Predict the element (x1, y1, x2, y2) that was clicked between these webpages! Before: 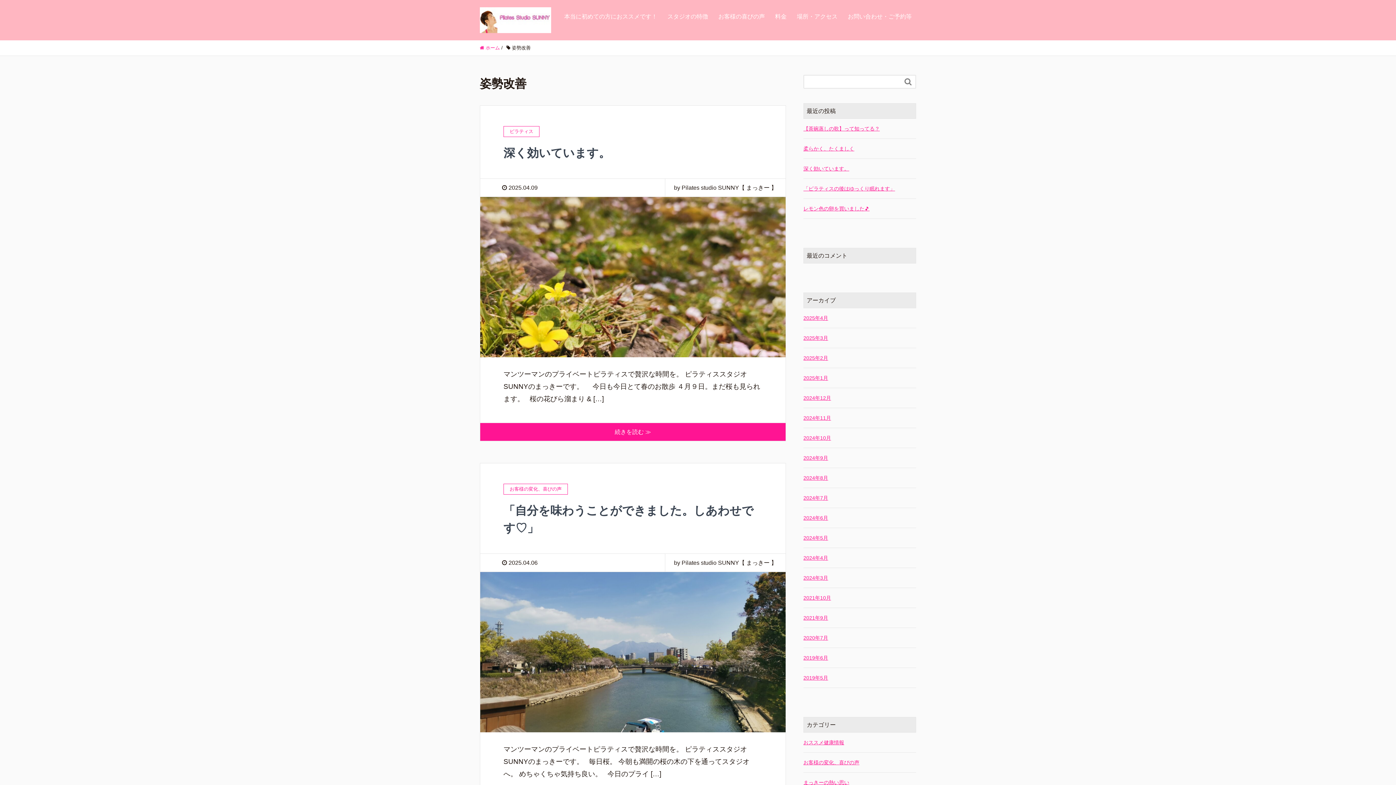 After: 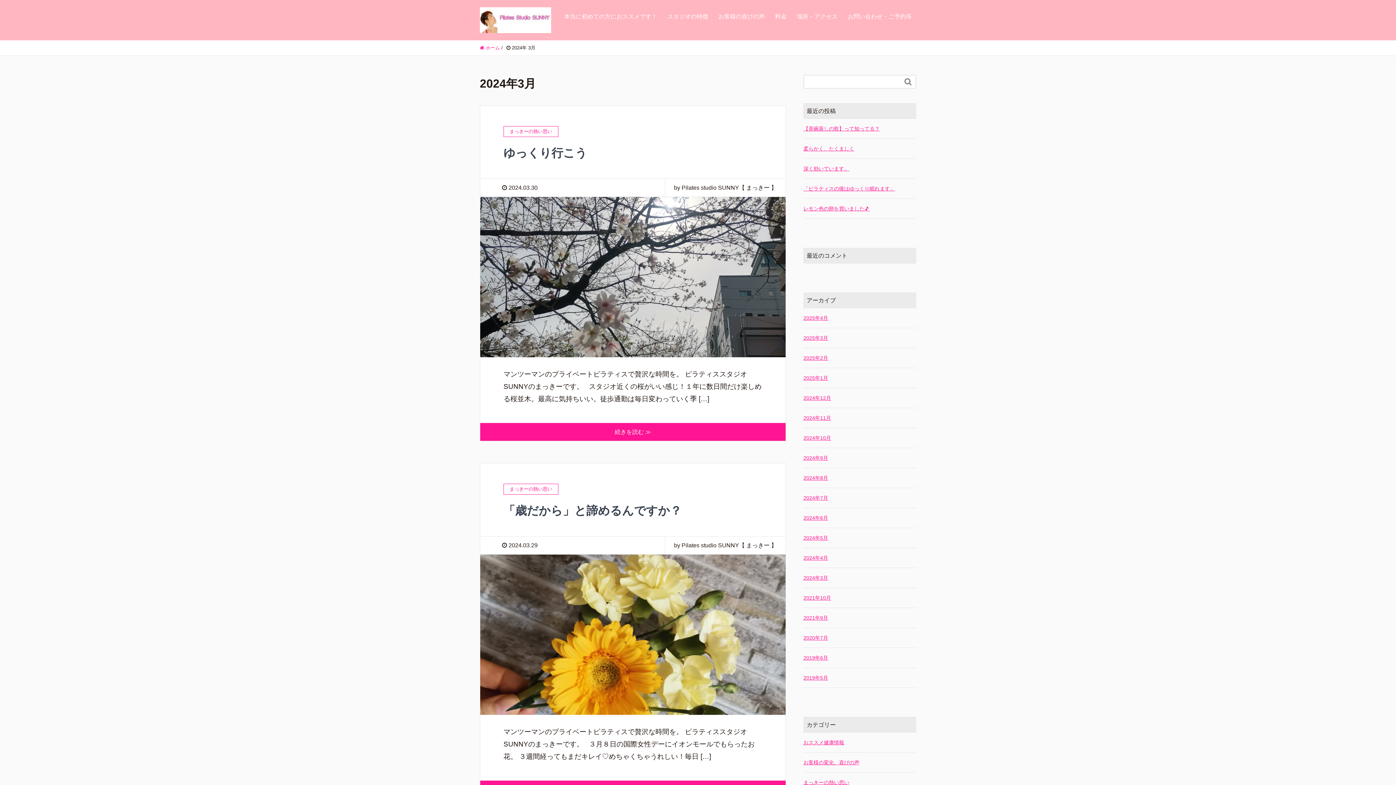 Action: bbox: (803, 574, 916, 582) label: 2024年3月